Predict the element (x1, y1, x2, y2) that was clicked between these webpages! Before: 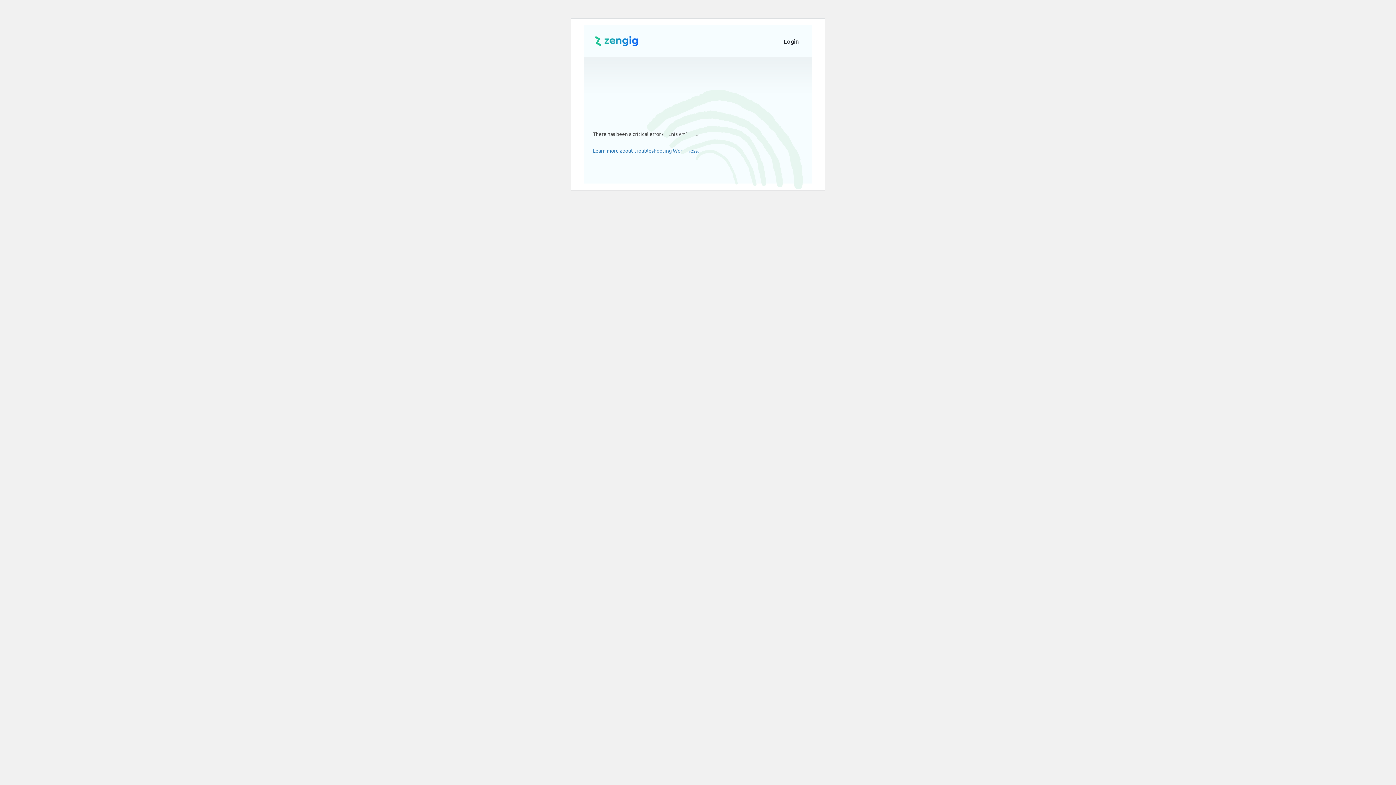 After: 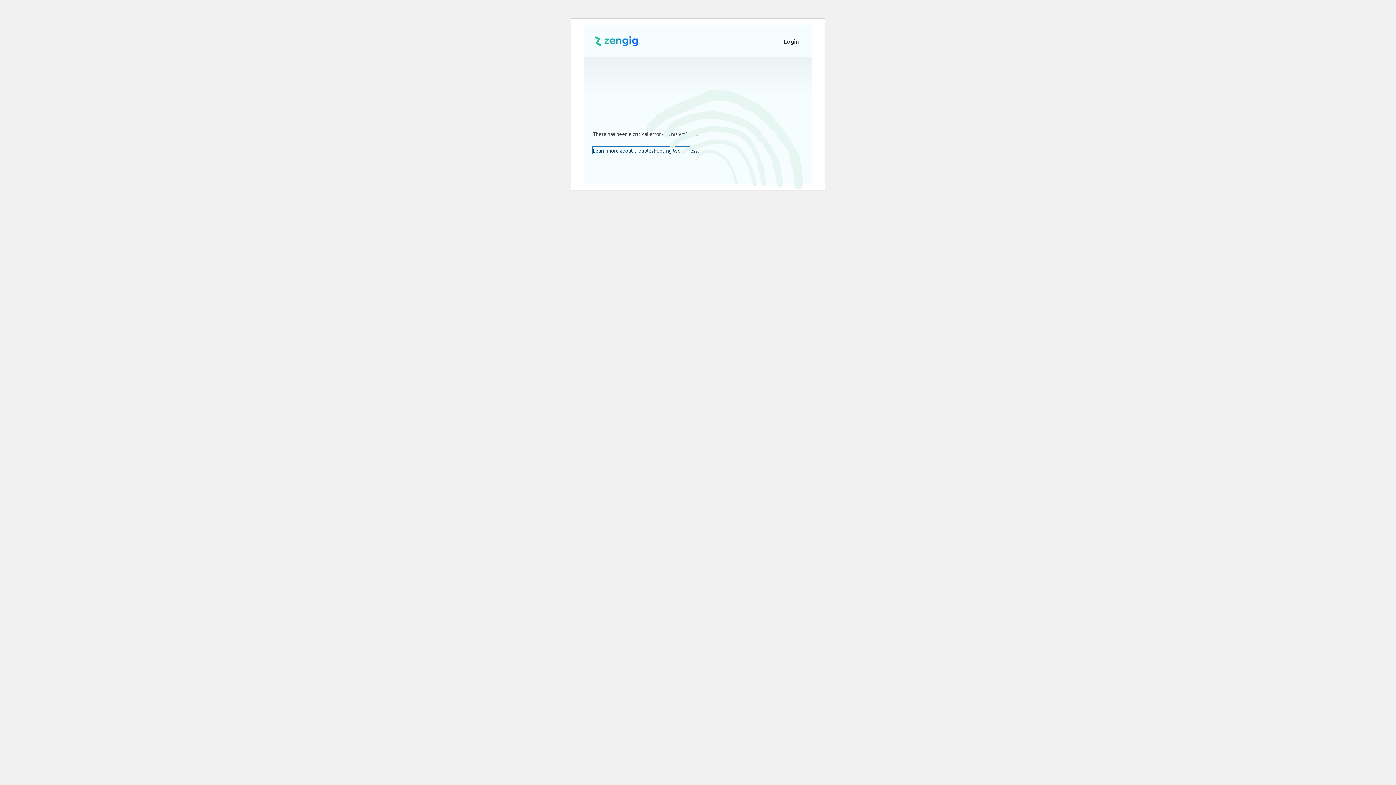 Action: label: Learn more about troubleshooting WordPress. bbox: (593, 147, 698, 153)